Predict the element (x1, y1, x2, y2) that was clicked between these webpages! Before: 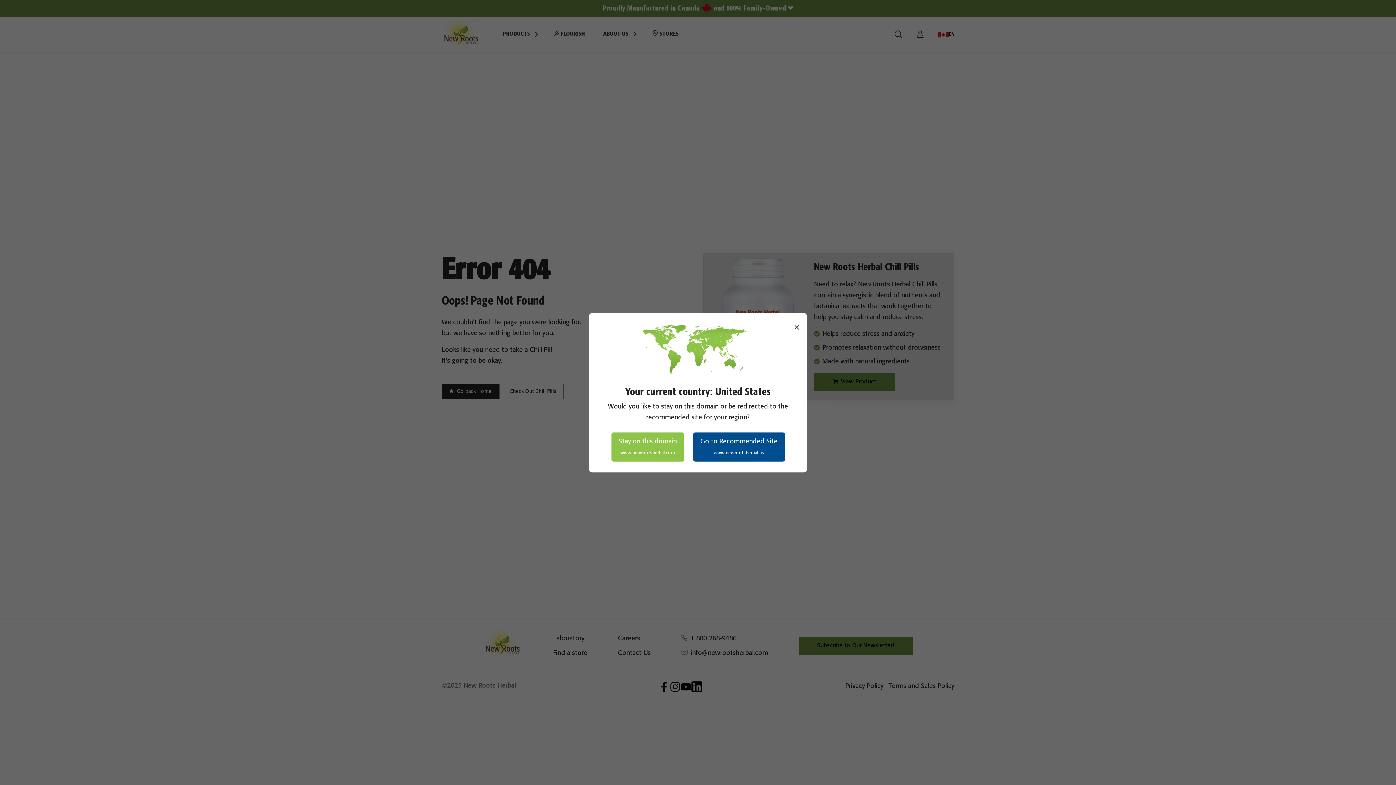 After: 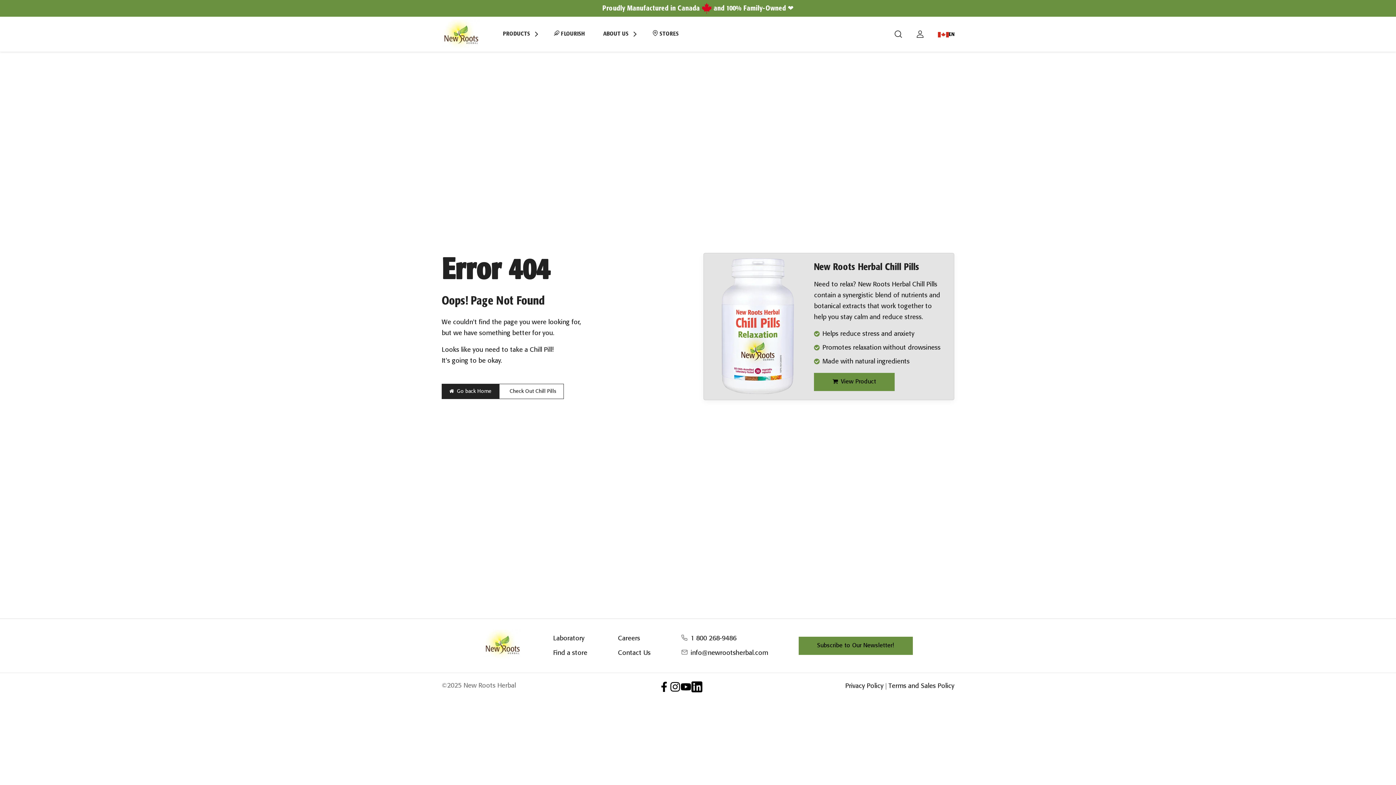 Action: label: Go to Recommended Site
www.newrootsherbal.us bbox: (693, 432, 784, 461)